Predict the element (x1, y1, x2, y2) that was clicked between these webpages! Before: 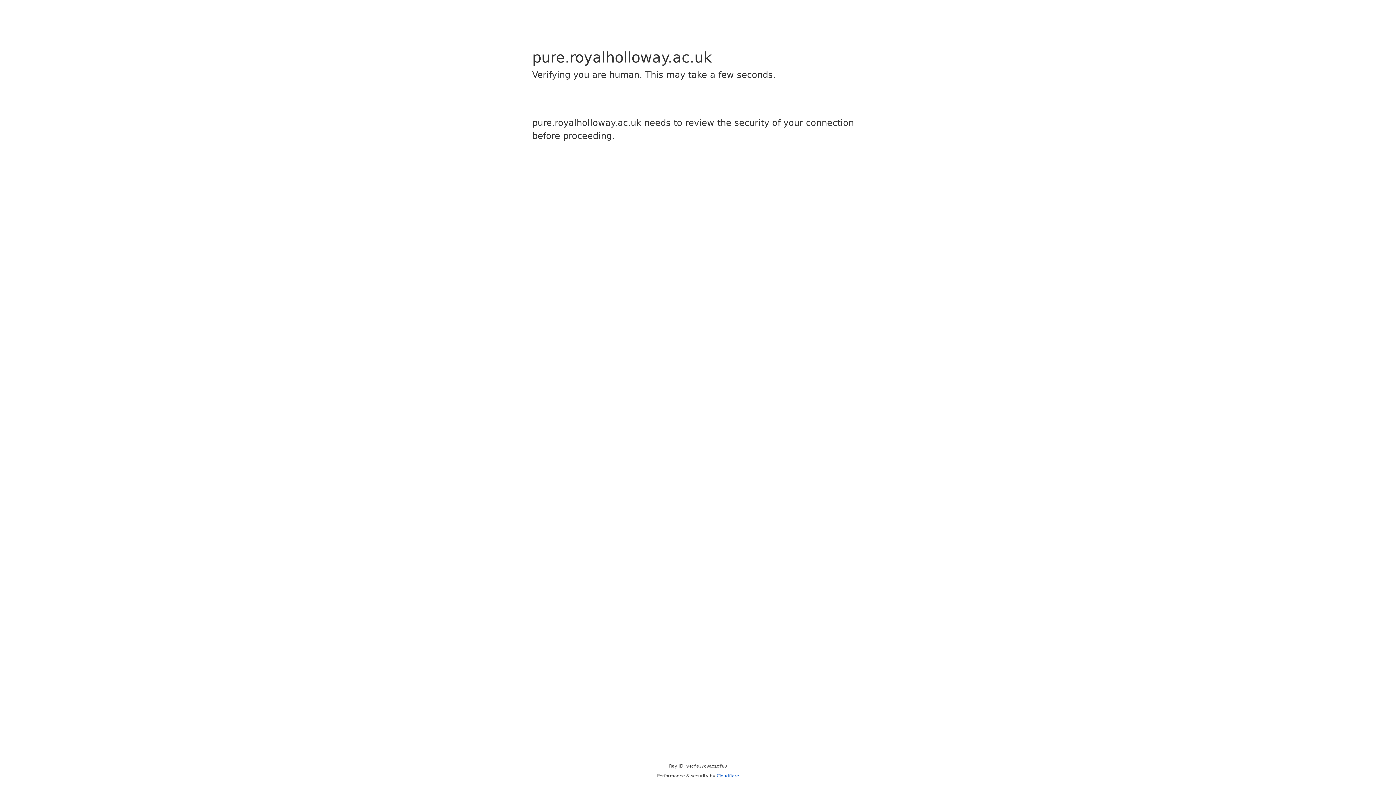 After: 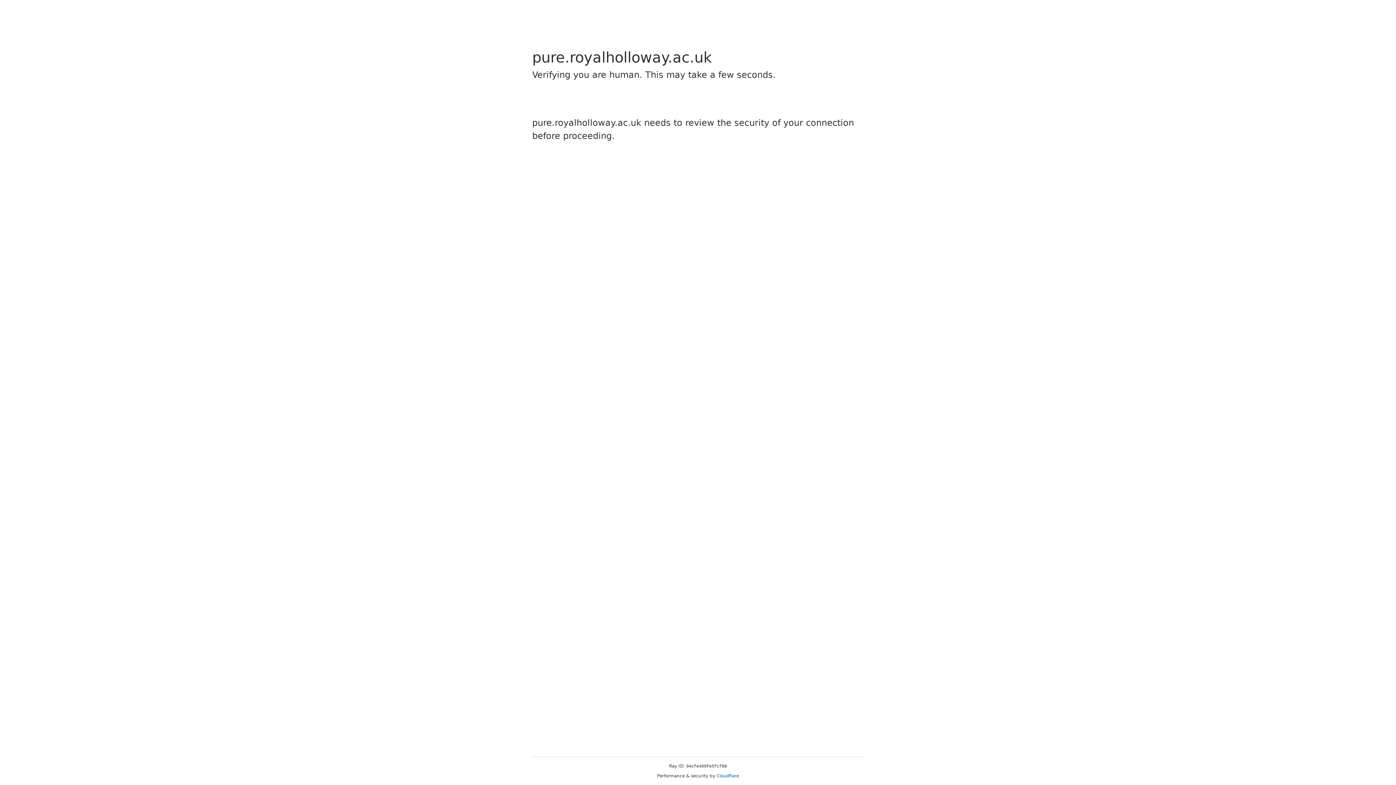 Action: bbox: (716, 773, 739, 778) label: Cloudflare